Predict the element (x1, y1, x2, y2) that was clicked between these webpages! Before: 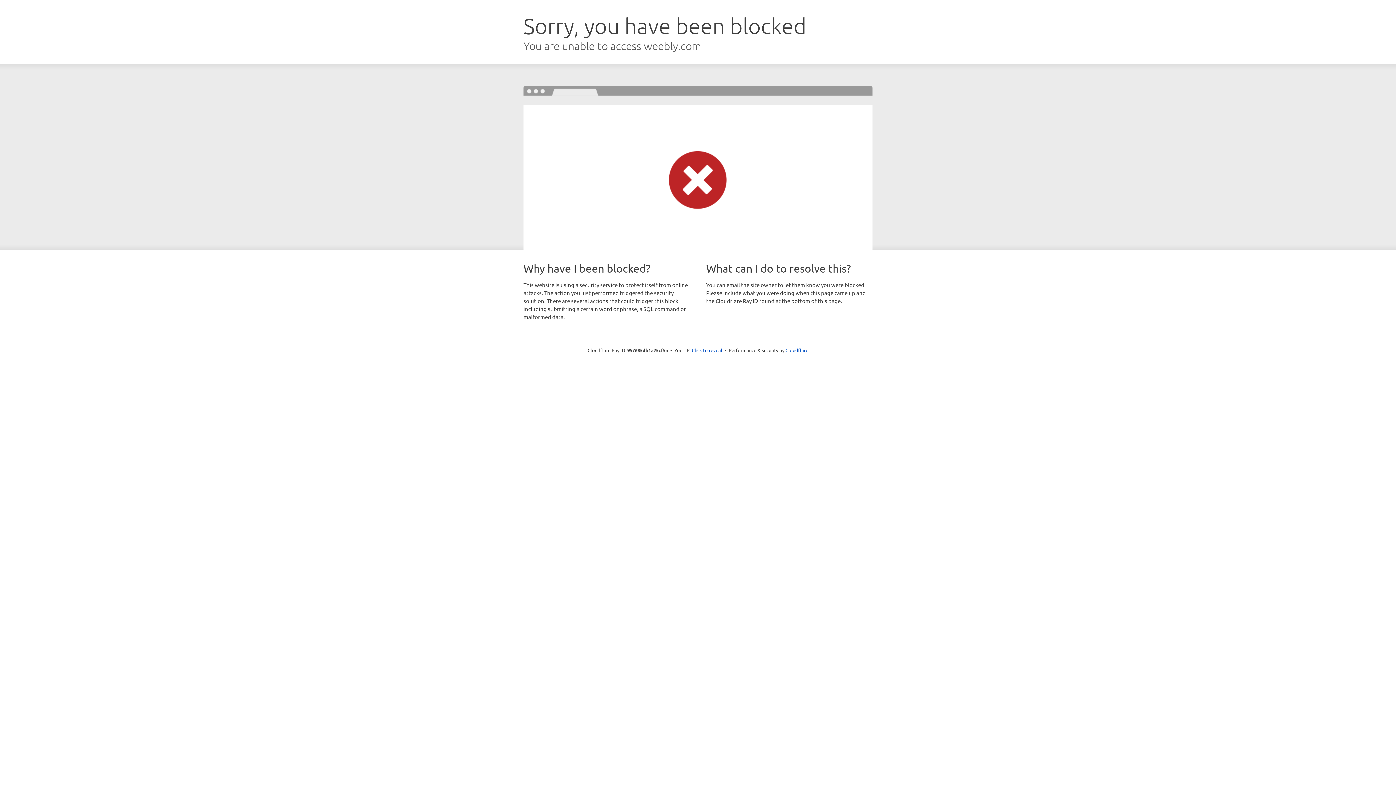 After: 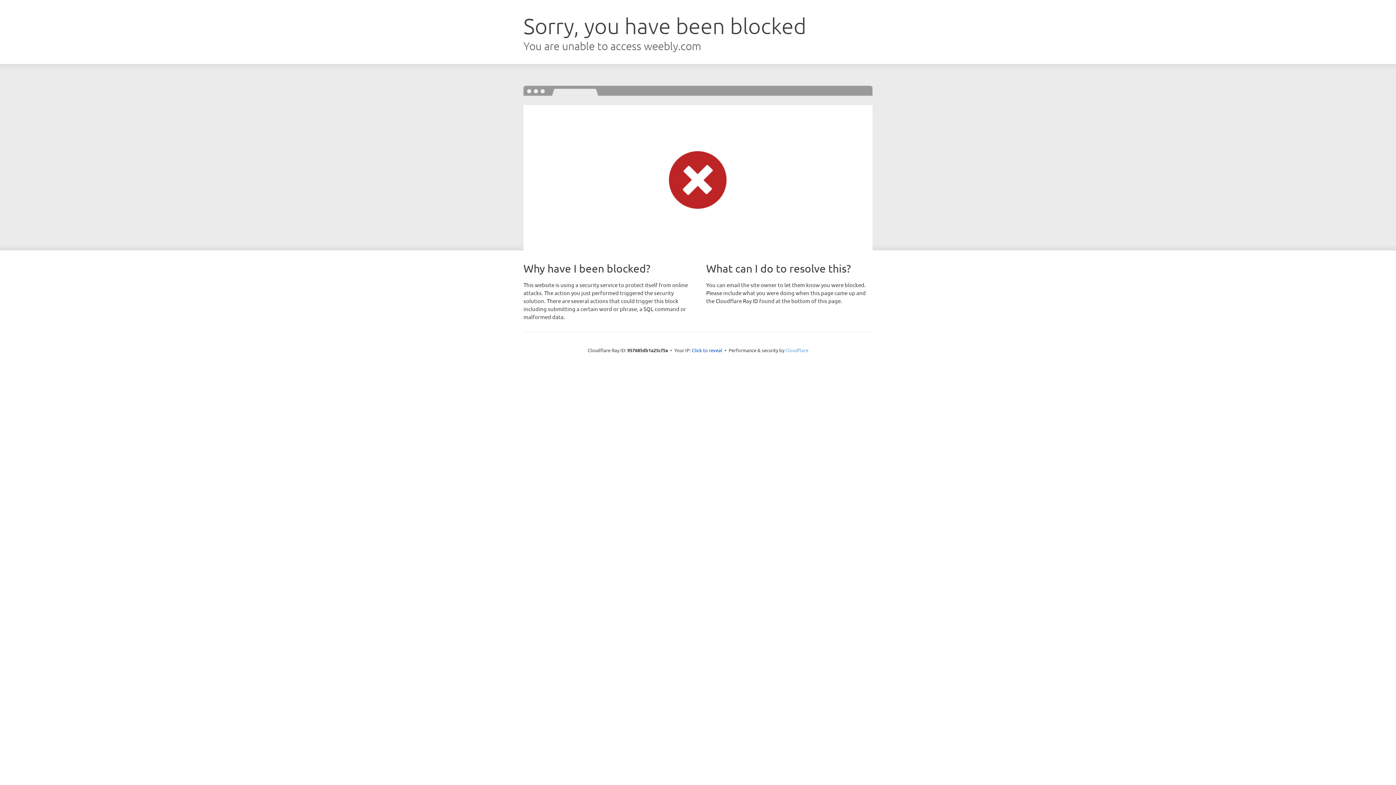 Action: bbox: (785, 347, 808, 353) label: Cloudflare